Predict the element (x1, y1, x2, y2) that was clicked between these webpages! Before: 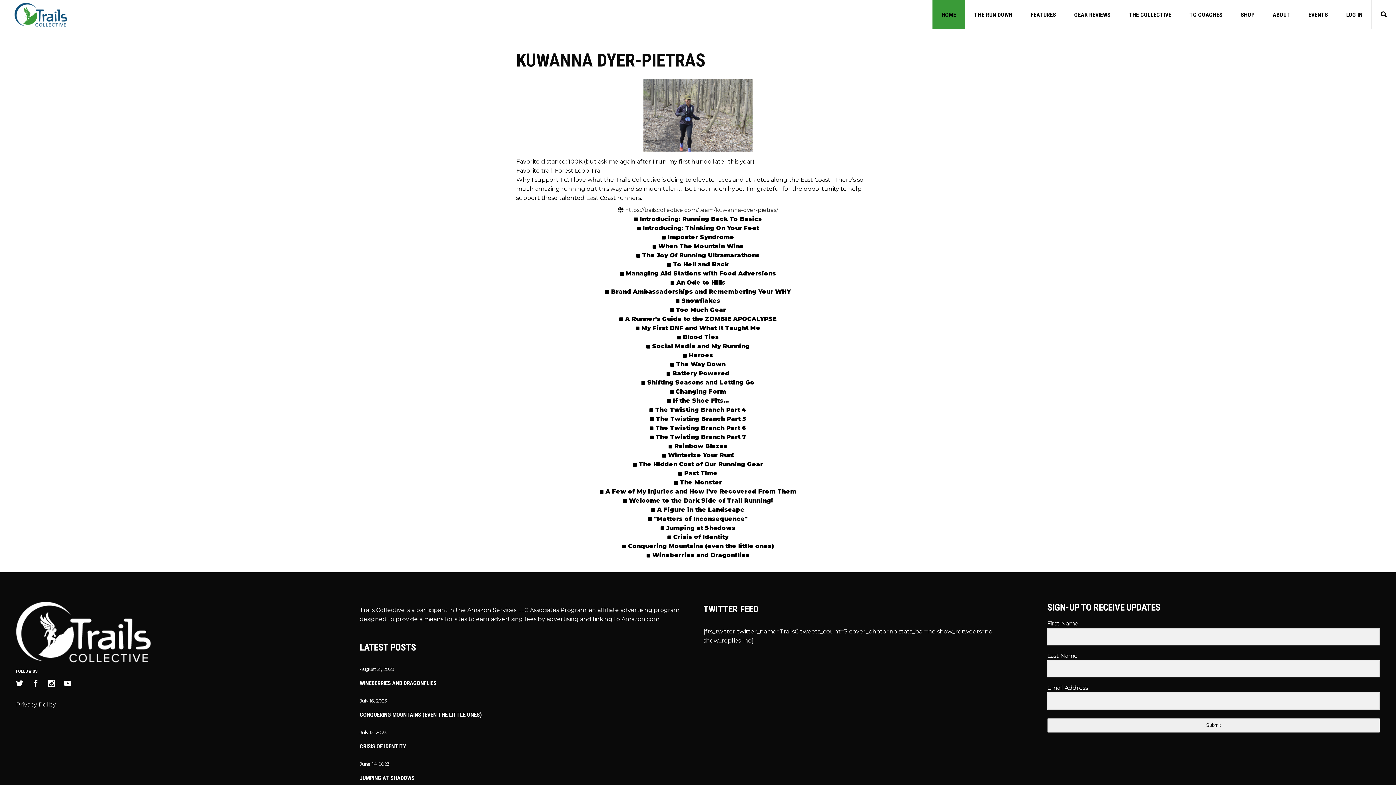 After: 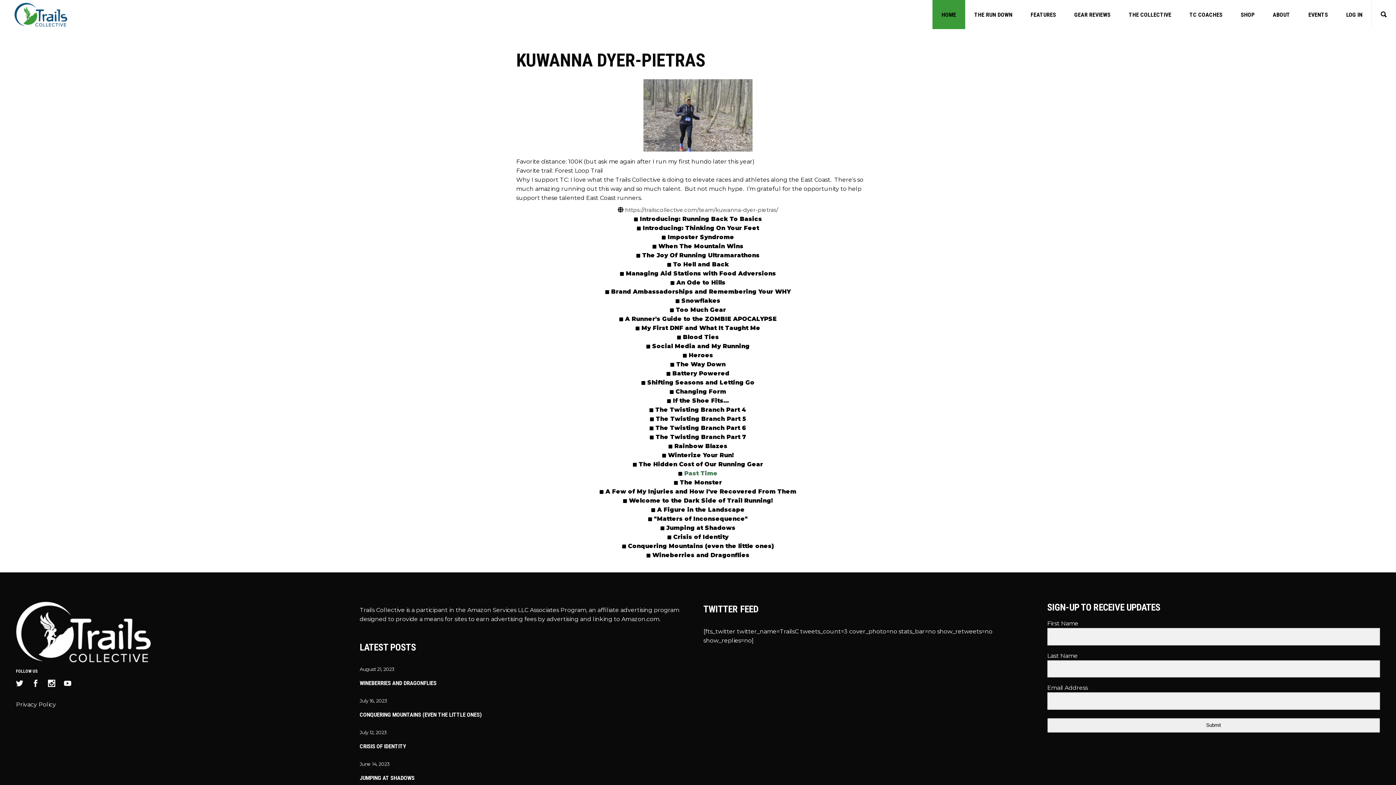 Action: label: Past Time bbox: (684, 470, 717, 477)